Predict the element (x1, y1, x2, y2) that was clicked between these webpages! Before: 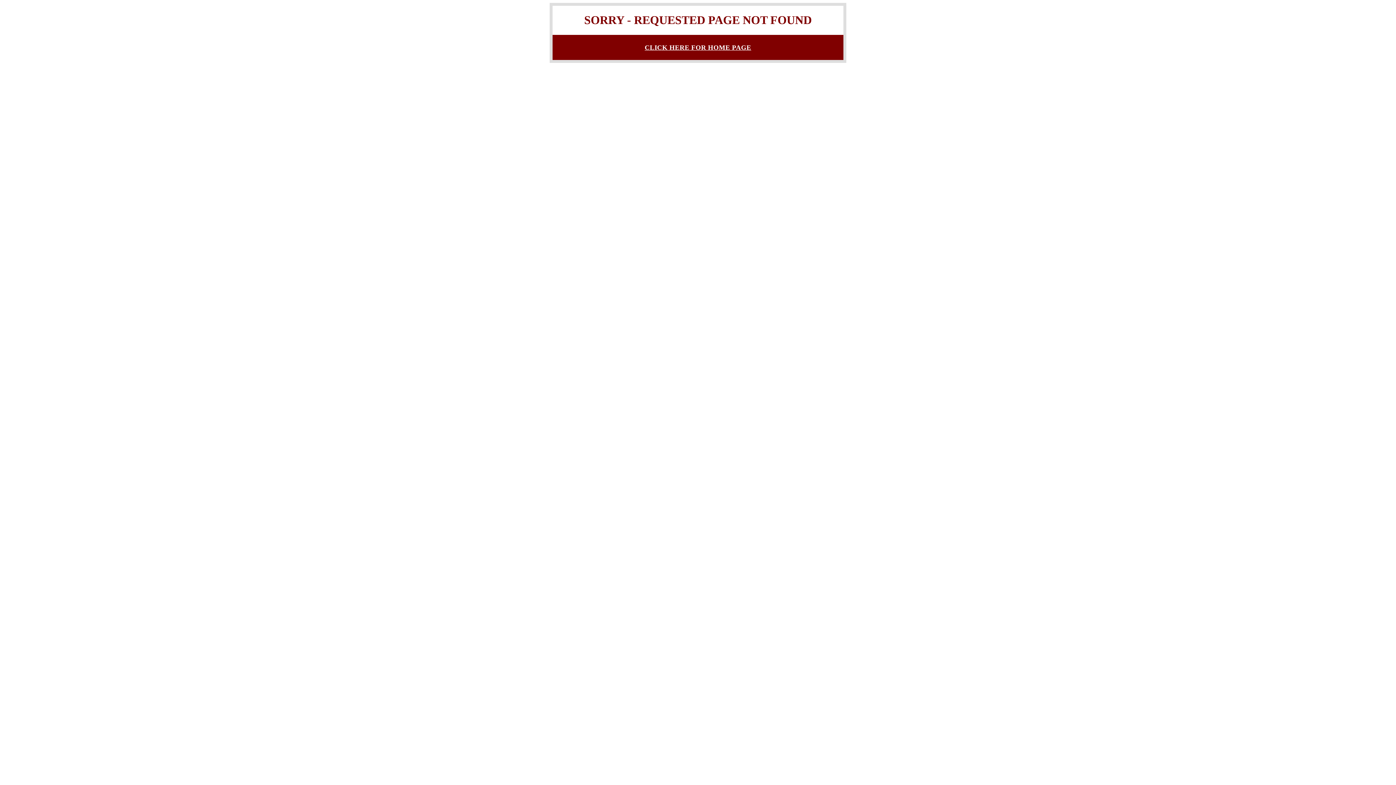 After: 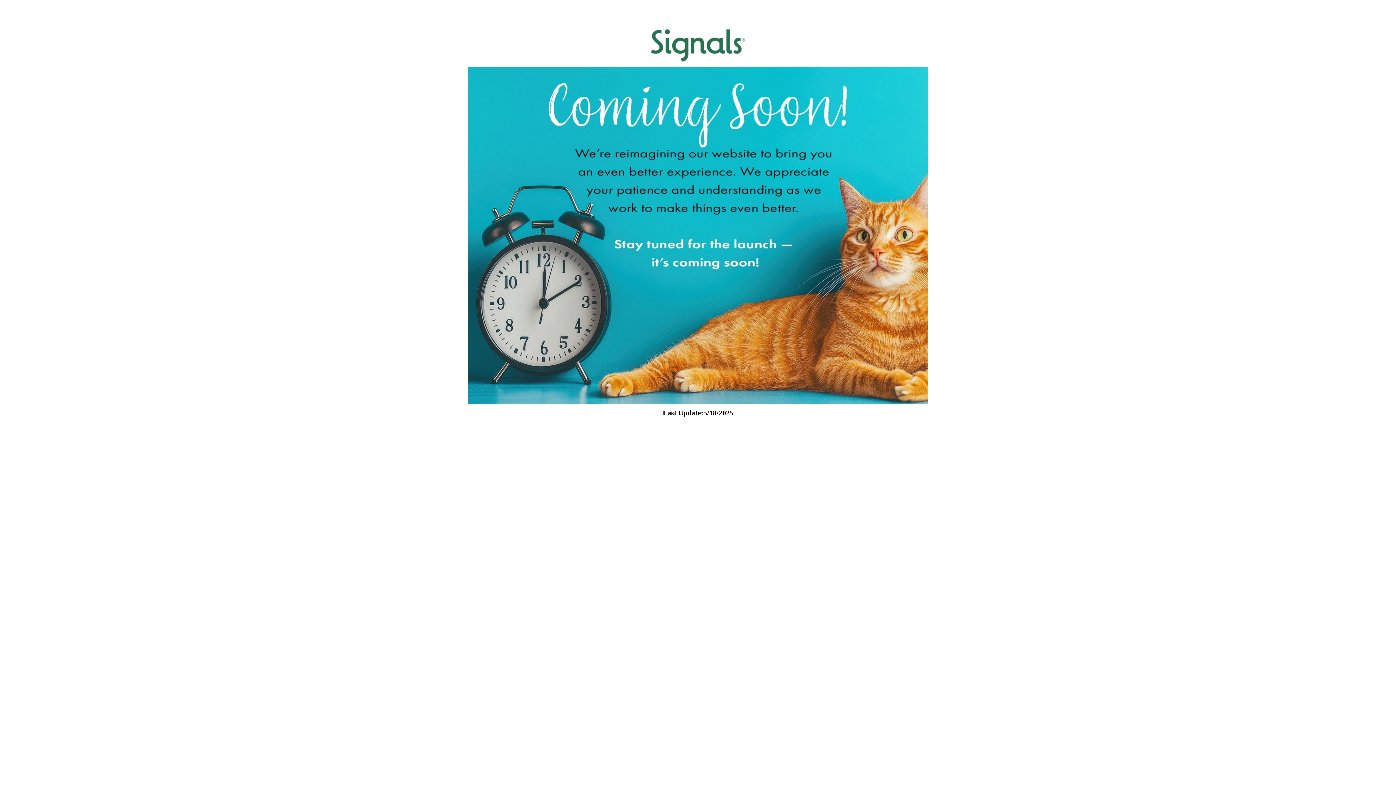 Action: bbox: (644, 43, 751, 51) label: CLICK HERE FOR HOME PAGE